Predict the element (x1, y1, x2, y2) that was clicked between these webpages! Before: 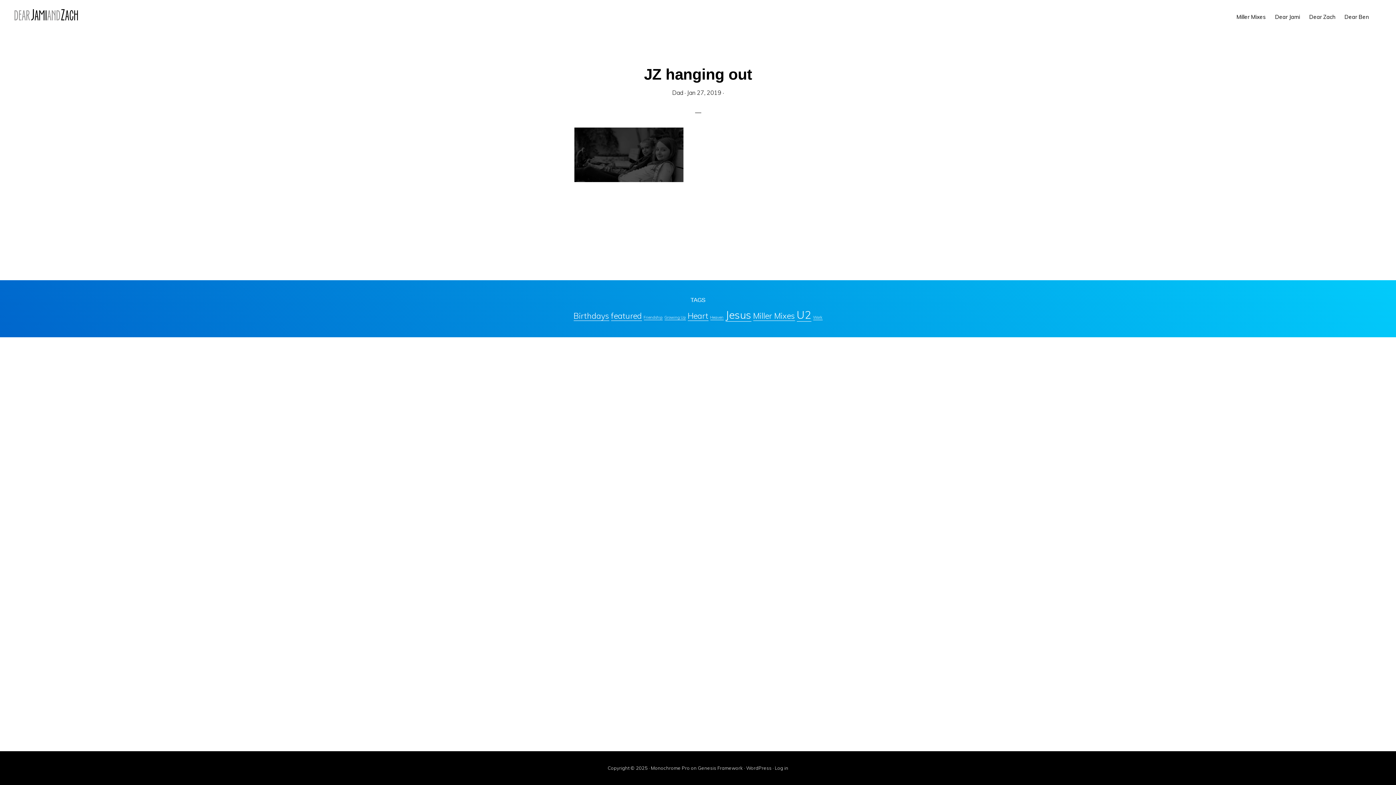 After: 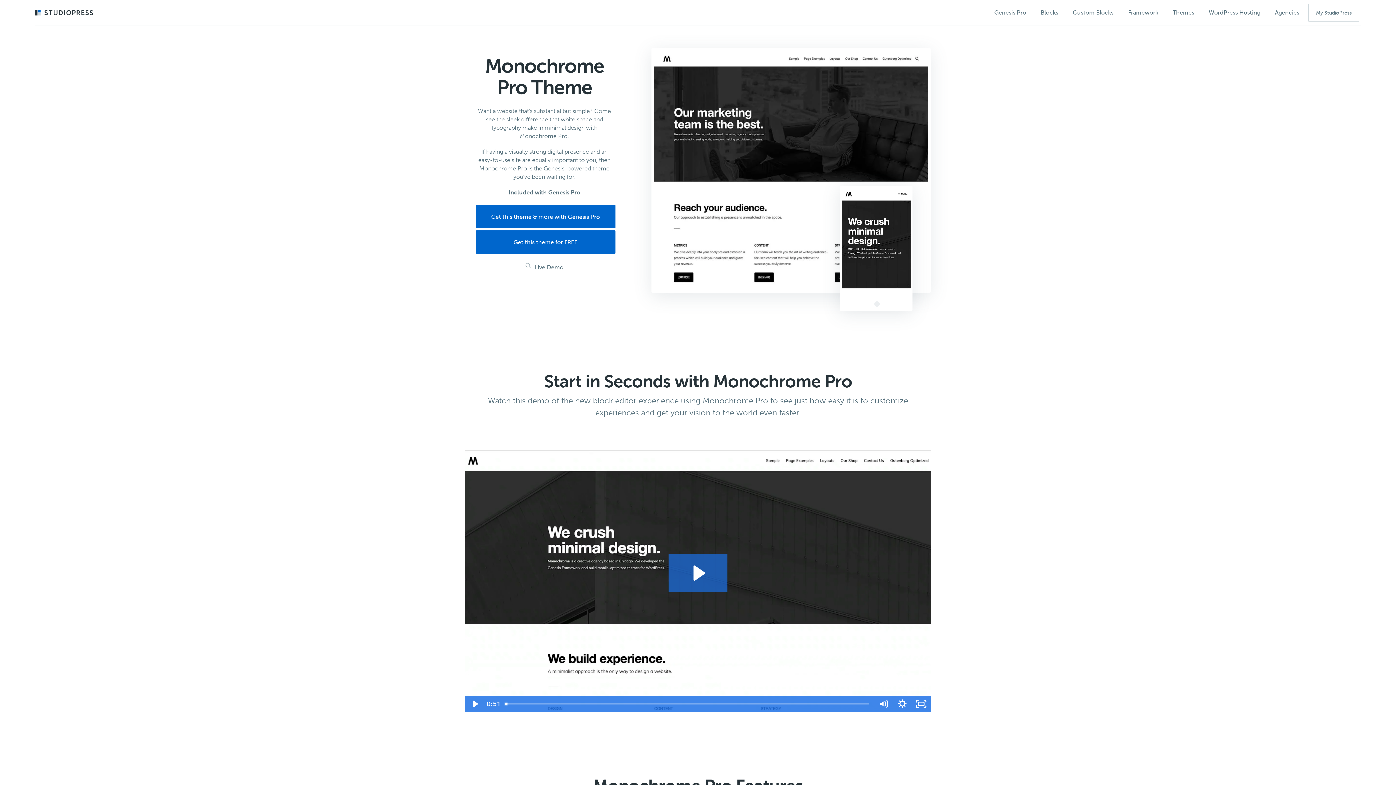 Action: bbox: (651, 765, 690, 771) label: Monochrome Pro